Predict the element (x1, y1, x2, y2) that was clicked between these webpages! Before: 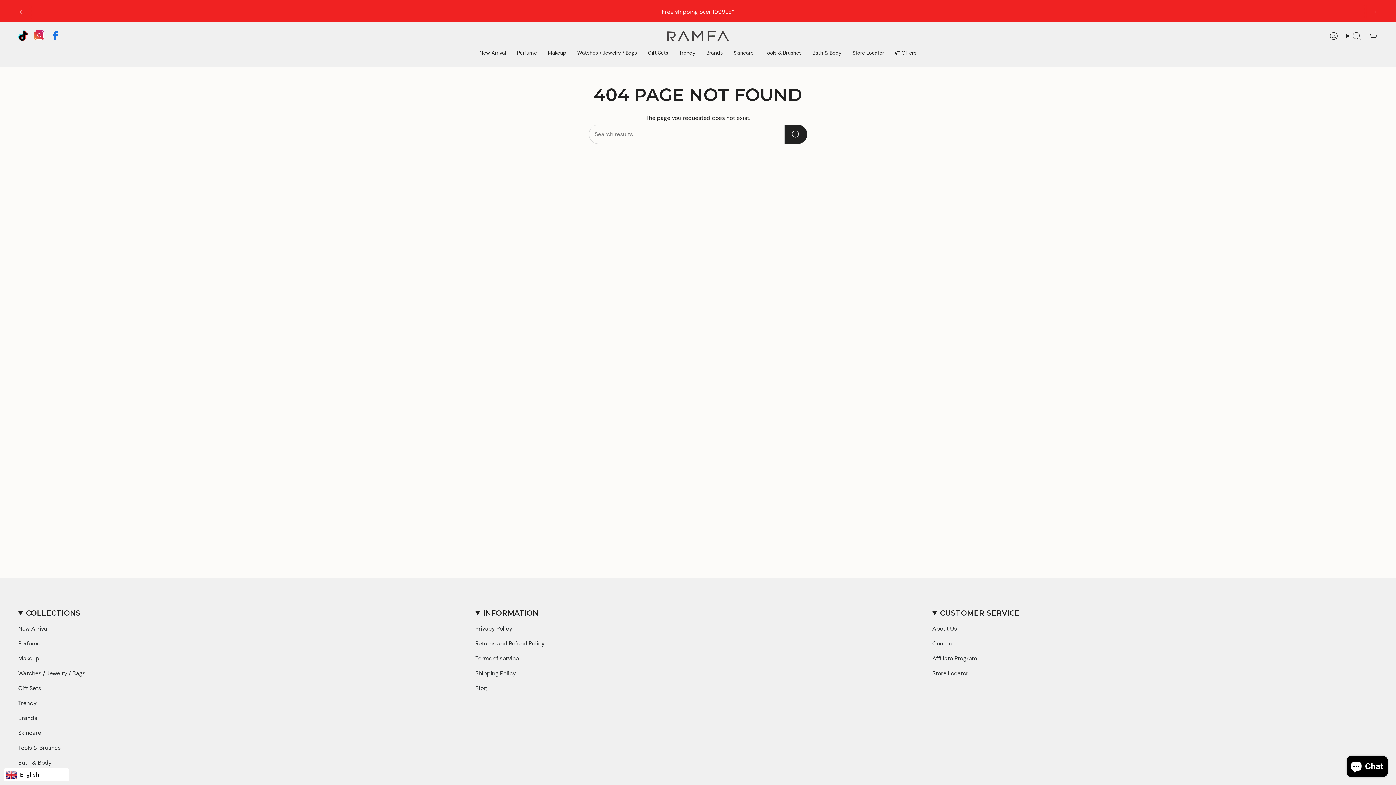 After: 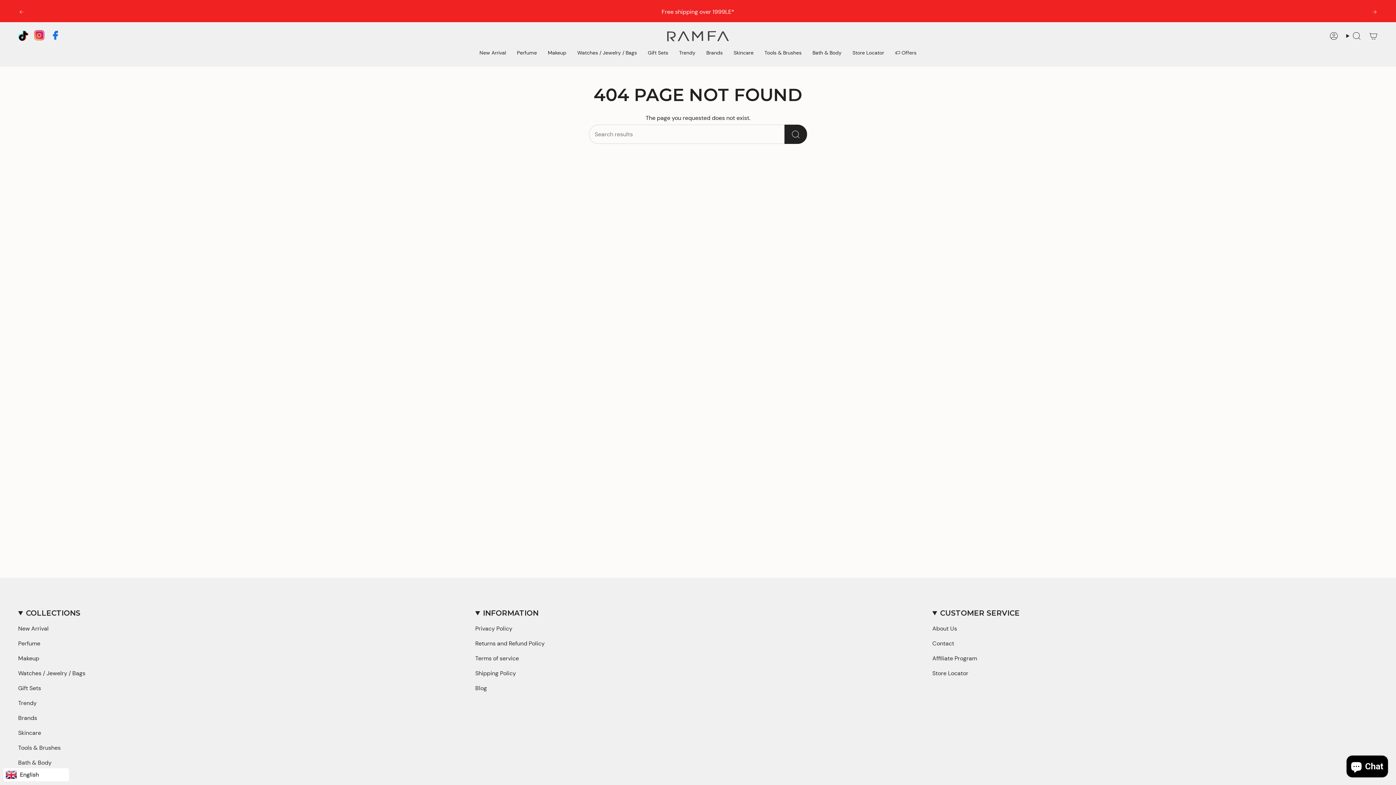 Action: label: Next bbox: (1371, 8, 1378, 15)